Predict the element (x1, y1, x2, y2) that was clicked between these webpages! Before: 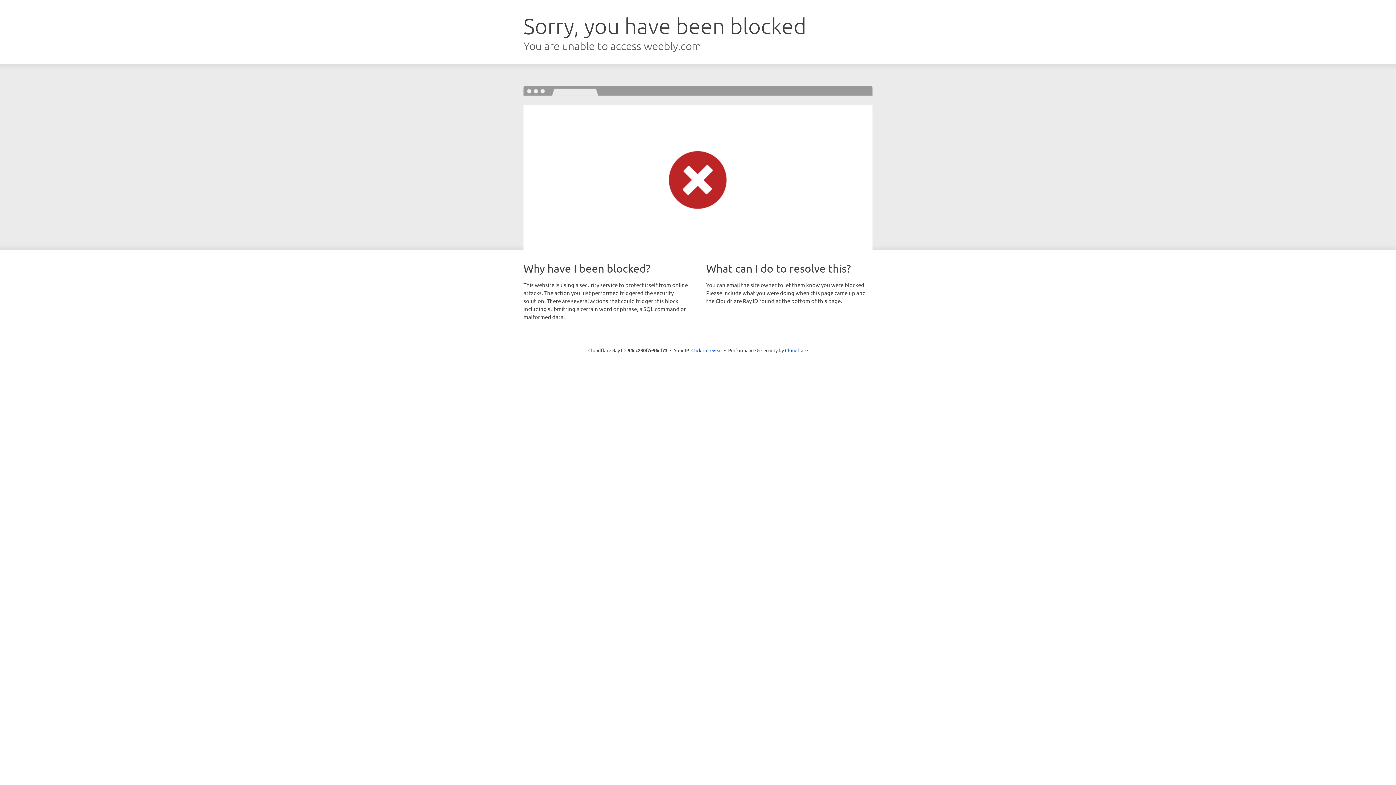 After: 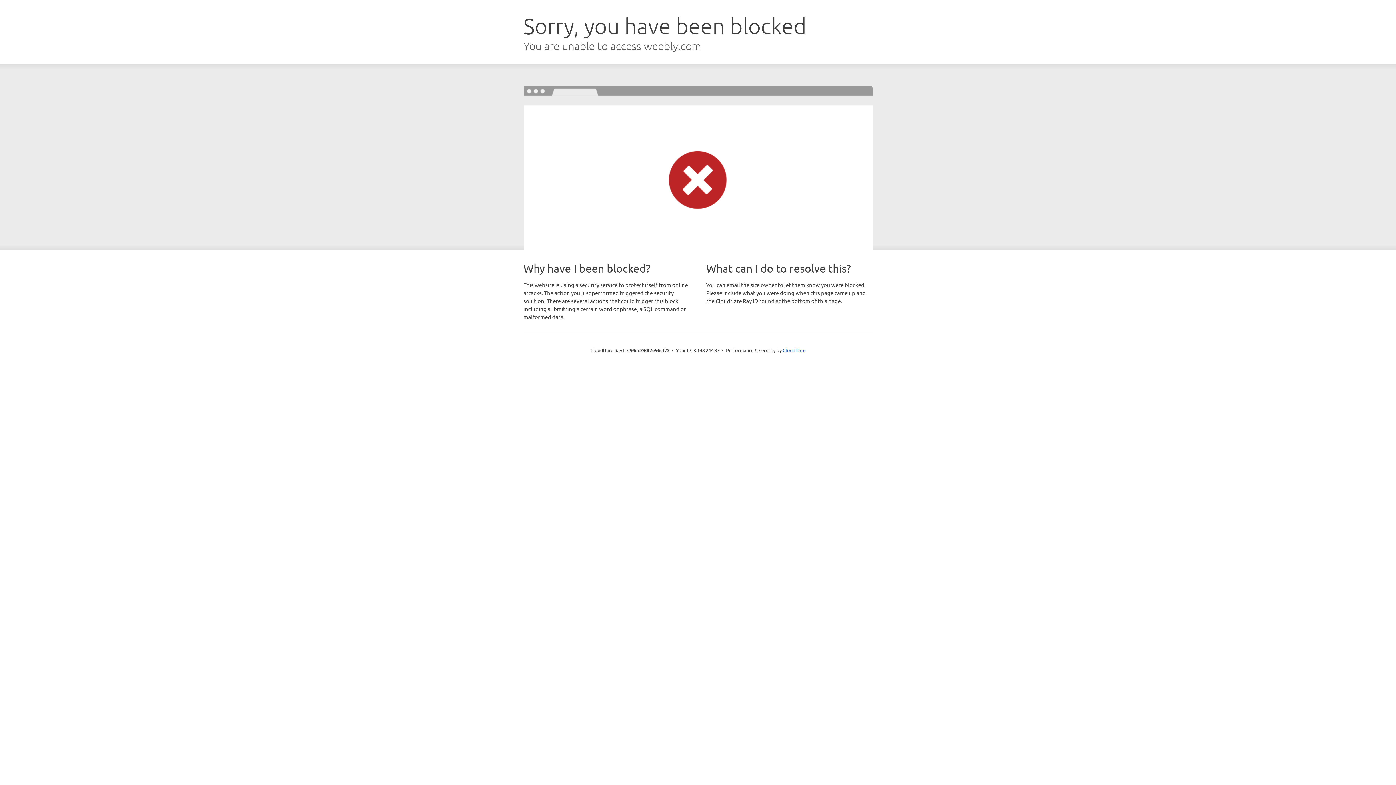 Action: bbox: (691, 346, 722, 353) label: Click to reveal